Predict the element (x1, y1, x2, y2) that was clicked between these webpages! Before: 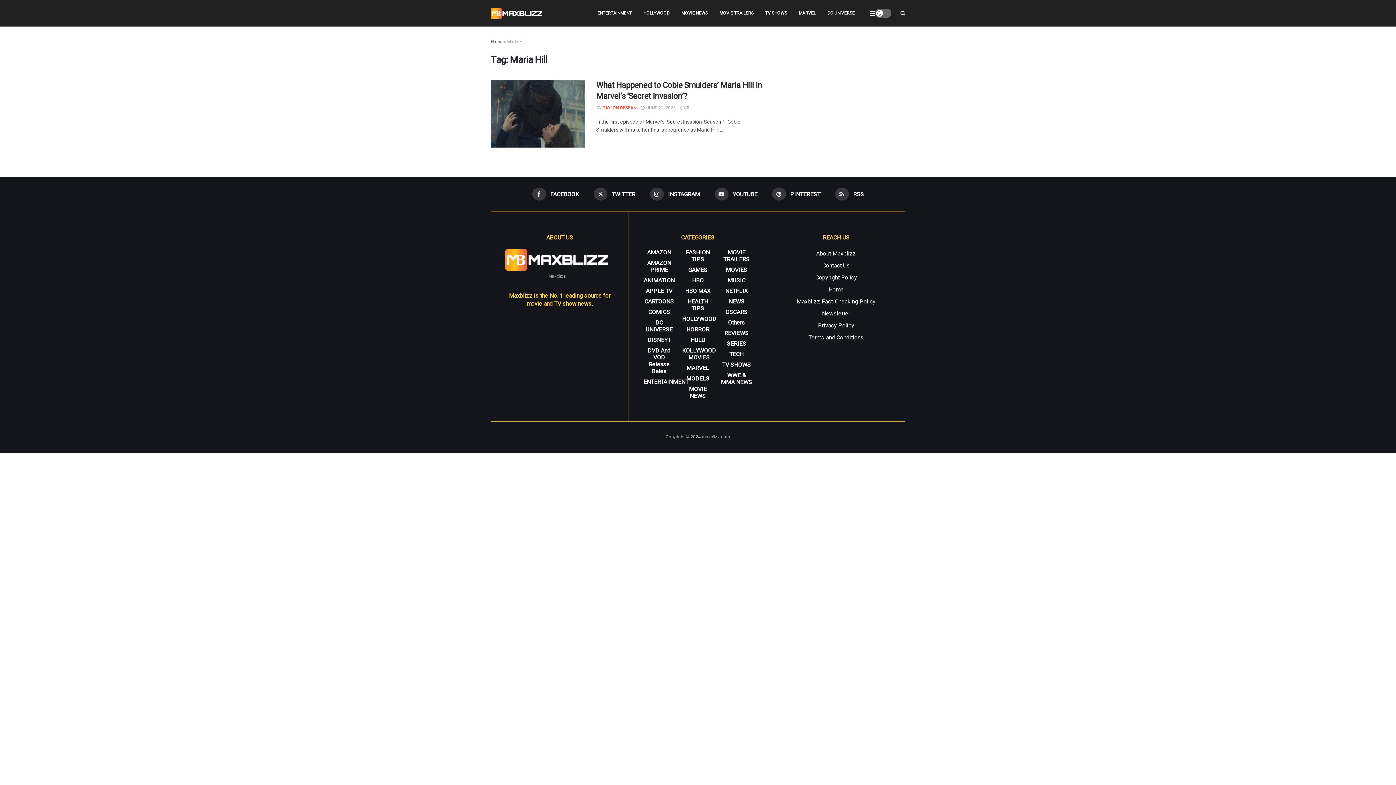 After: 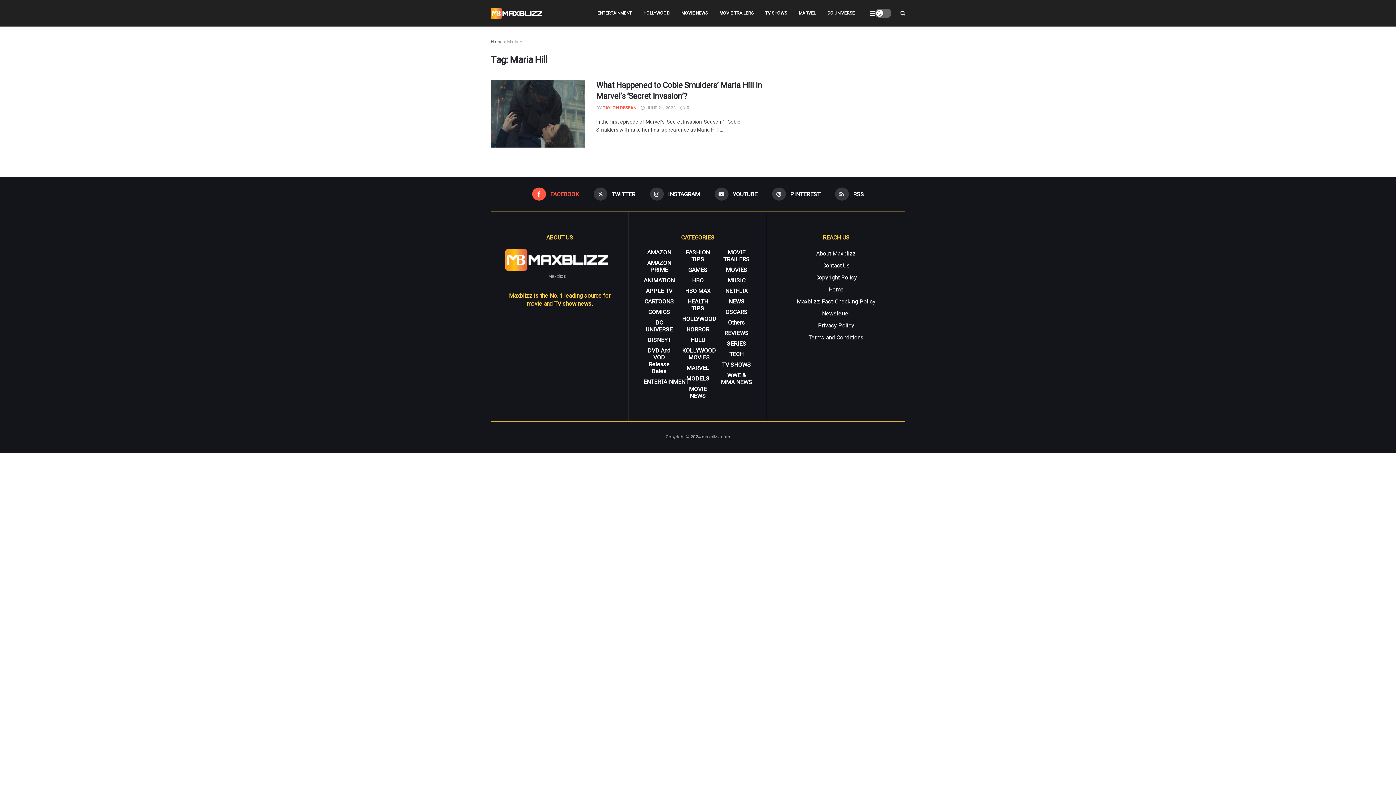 Action: bbox: (532, 187, 579, 200) label: Find us on Facebook